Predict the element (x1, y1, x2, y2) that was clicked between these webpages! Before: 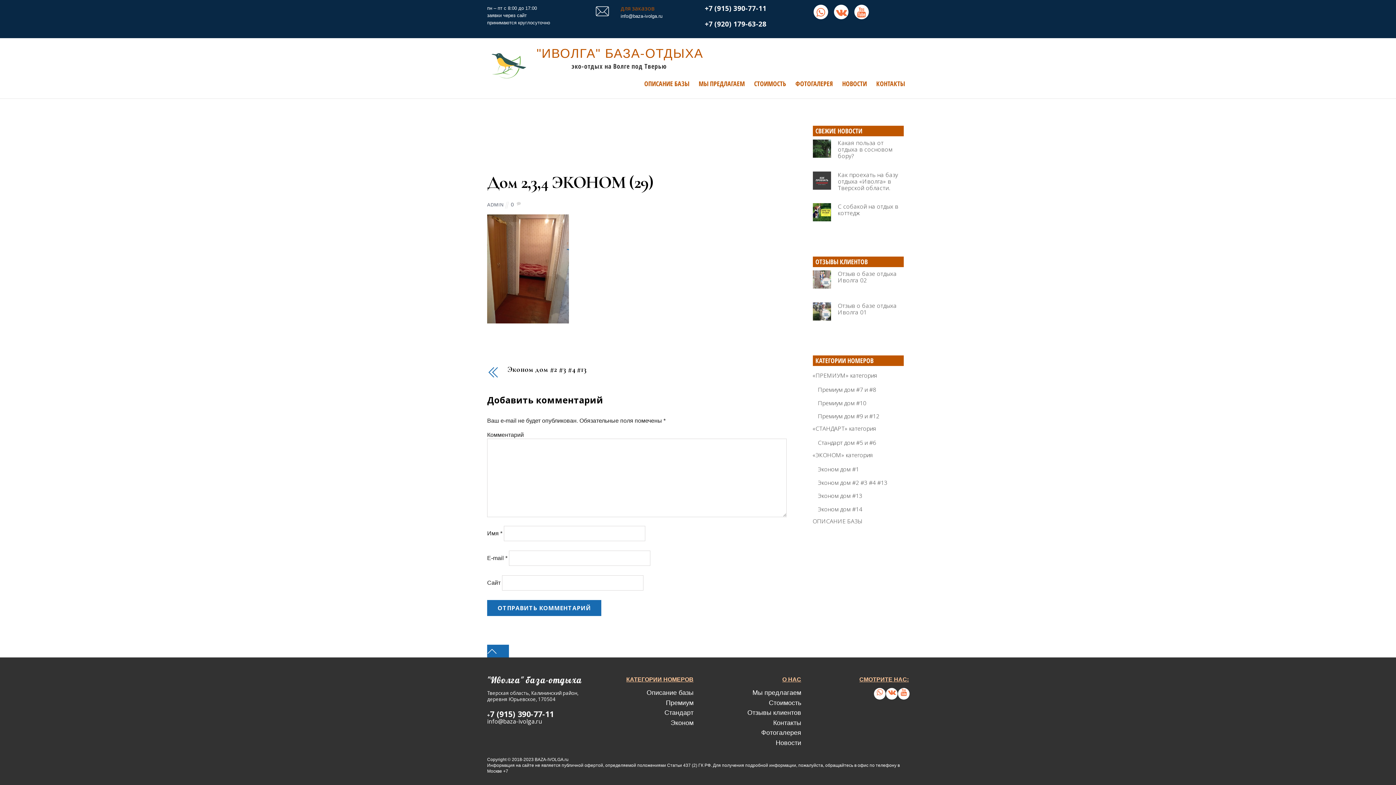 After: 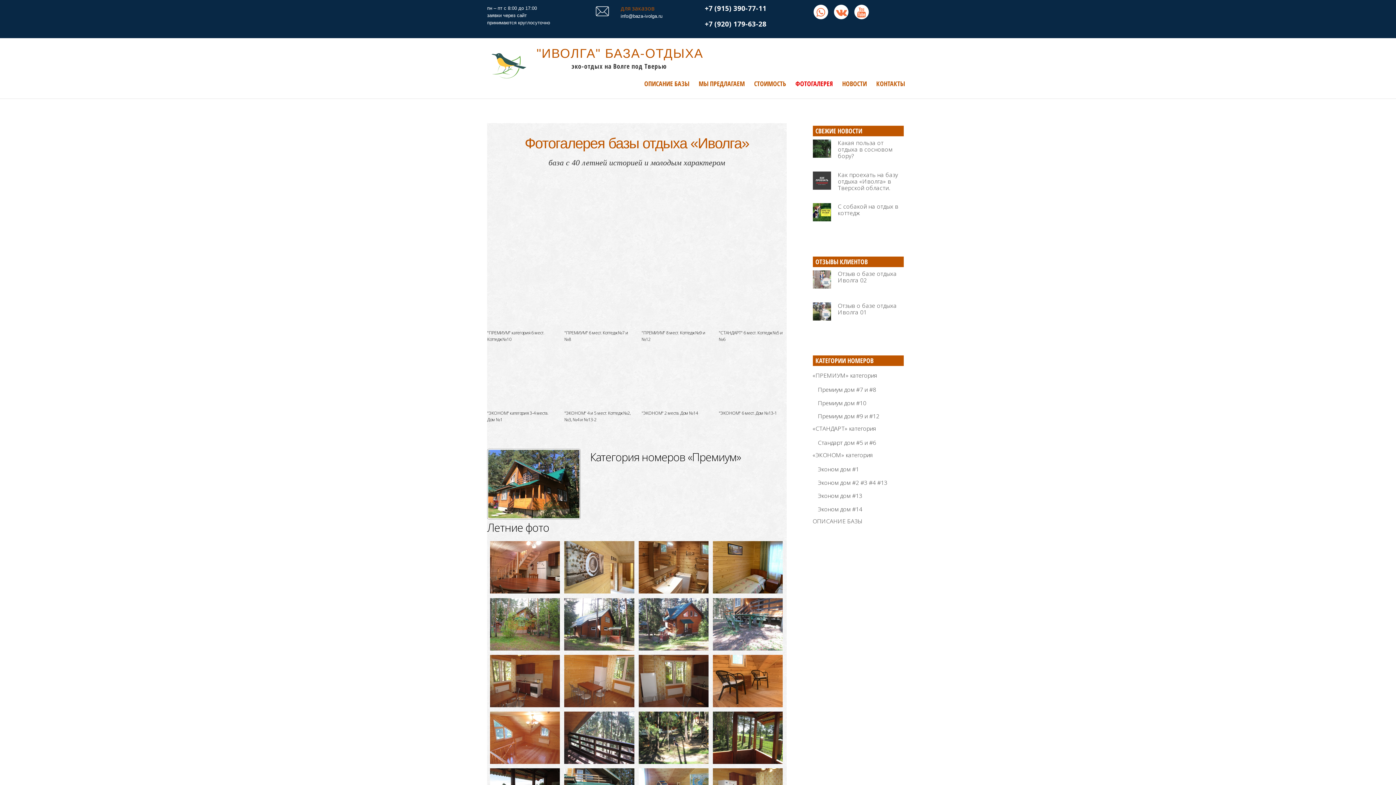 Action: bbox: (761, 729, 801, 736) label: Фотогалерея